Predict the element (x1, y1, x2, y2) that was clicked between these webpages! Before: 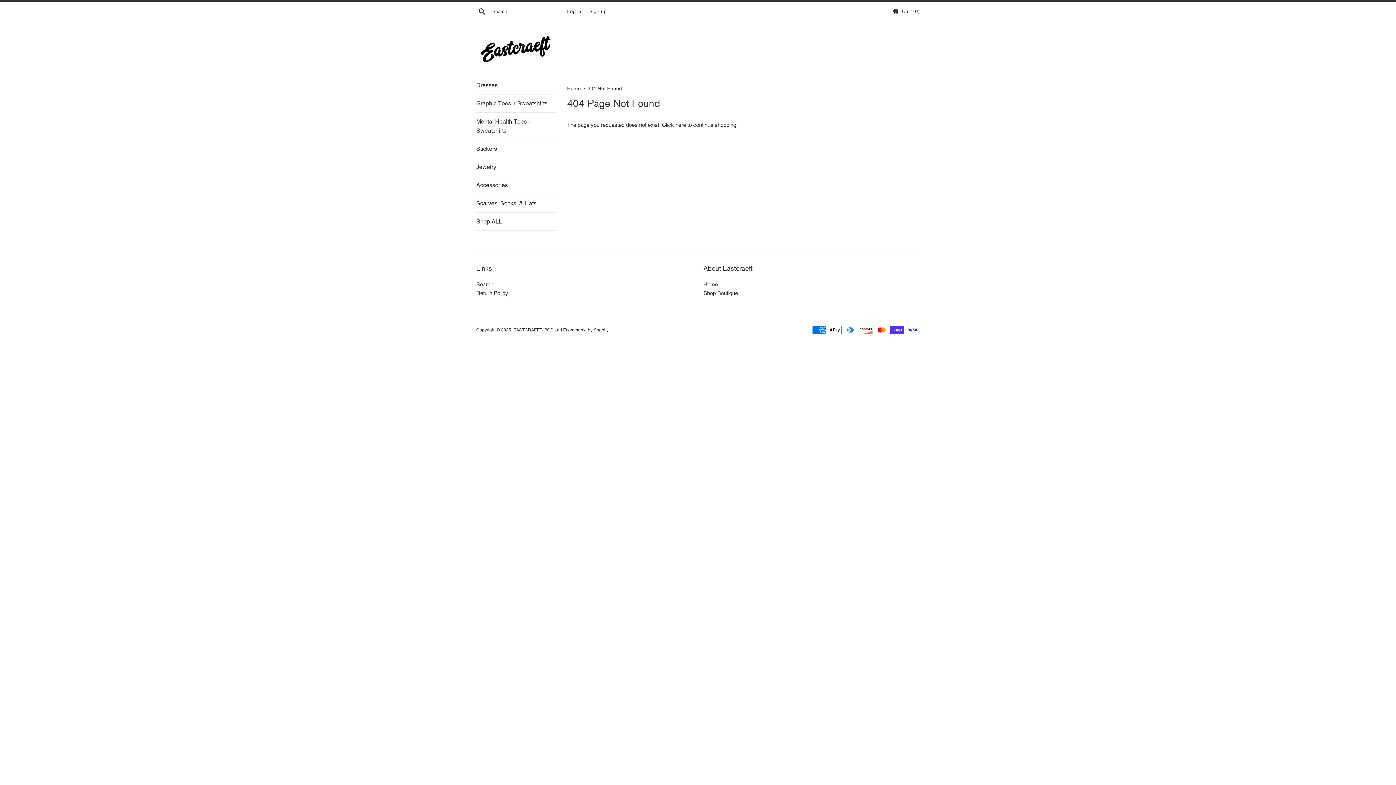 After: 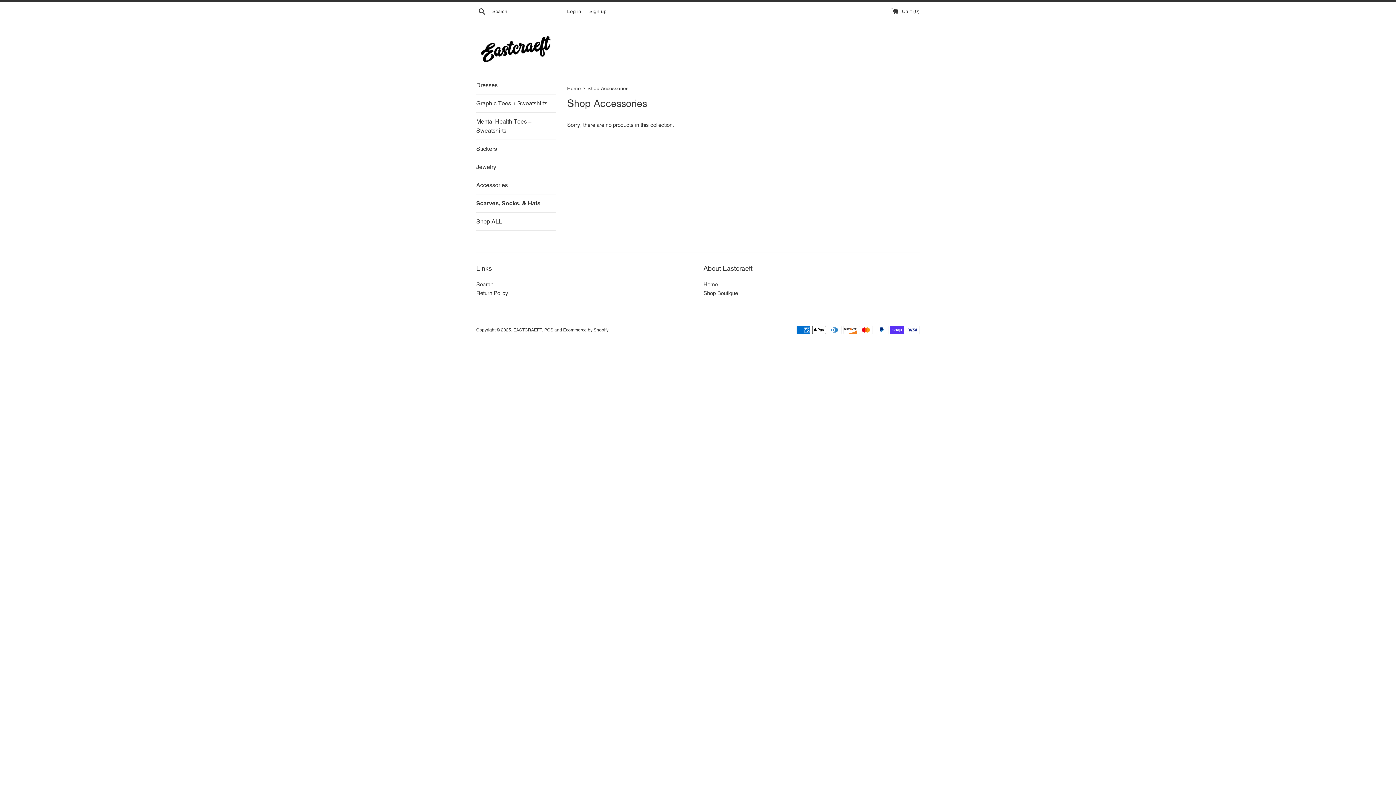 Action: bbox: (476, 194, 556, 212) label: Scarves, Socks, & Hats